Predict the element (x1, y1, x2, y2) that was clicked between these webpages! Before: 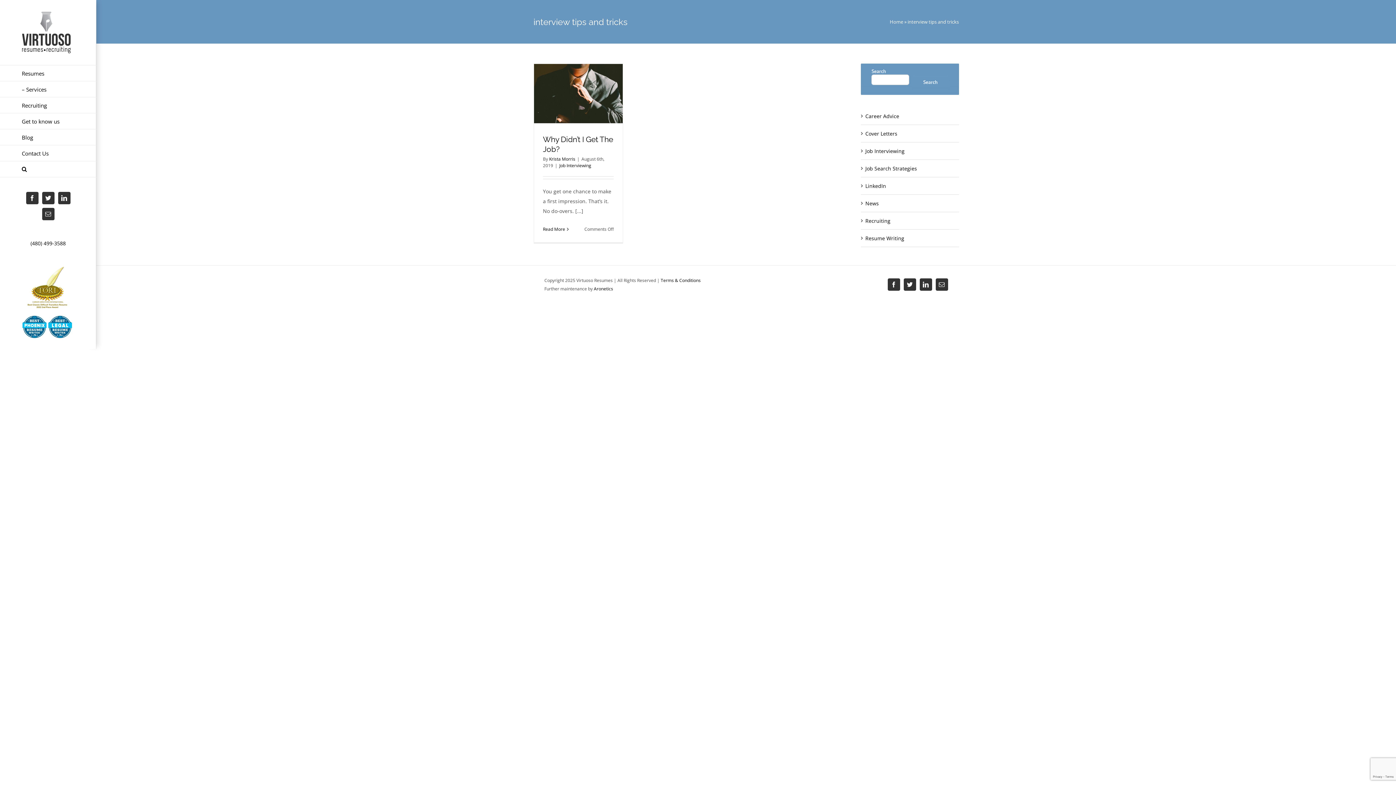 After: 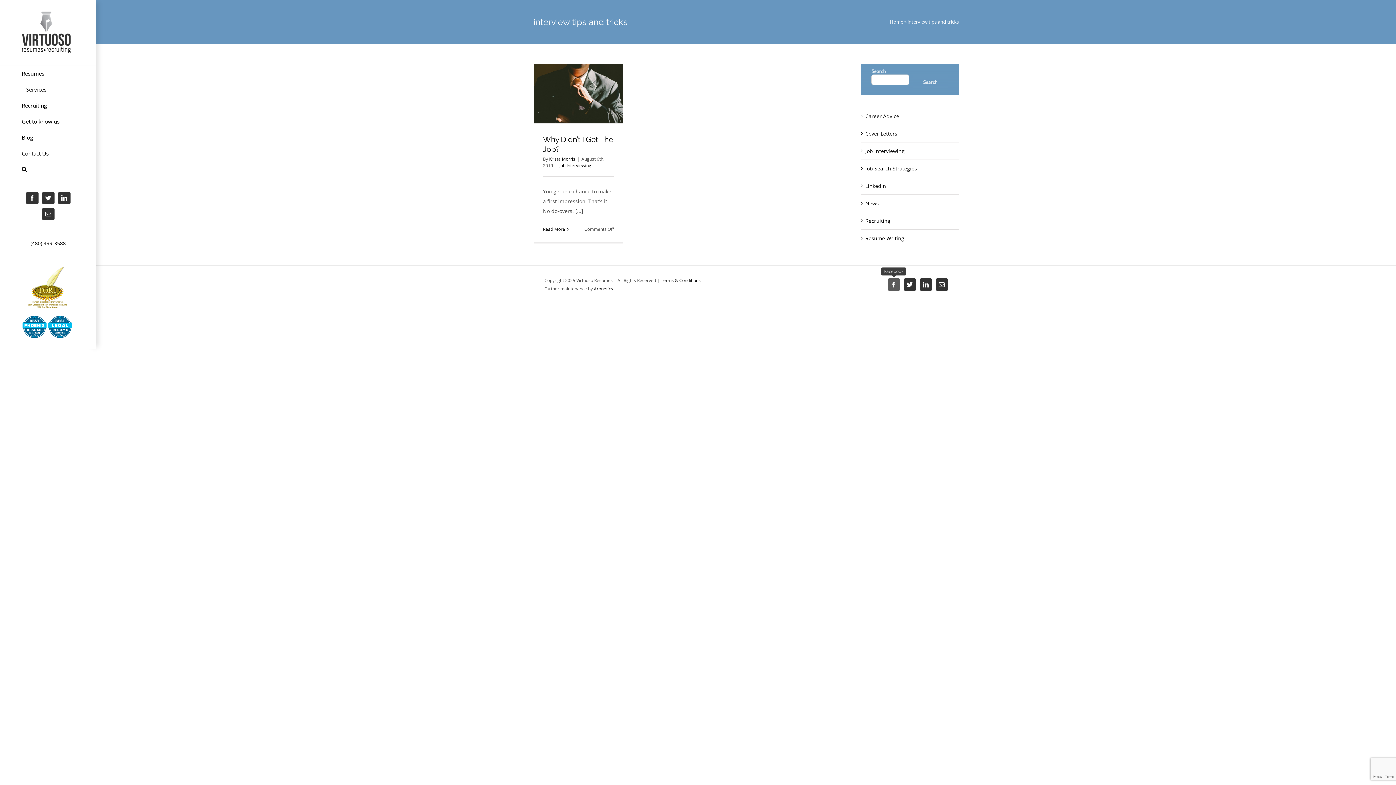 Action: label: Facebook bbox: (887, 278, 900, 291)